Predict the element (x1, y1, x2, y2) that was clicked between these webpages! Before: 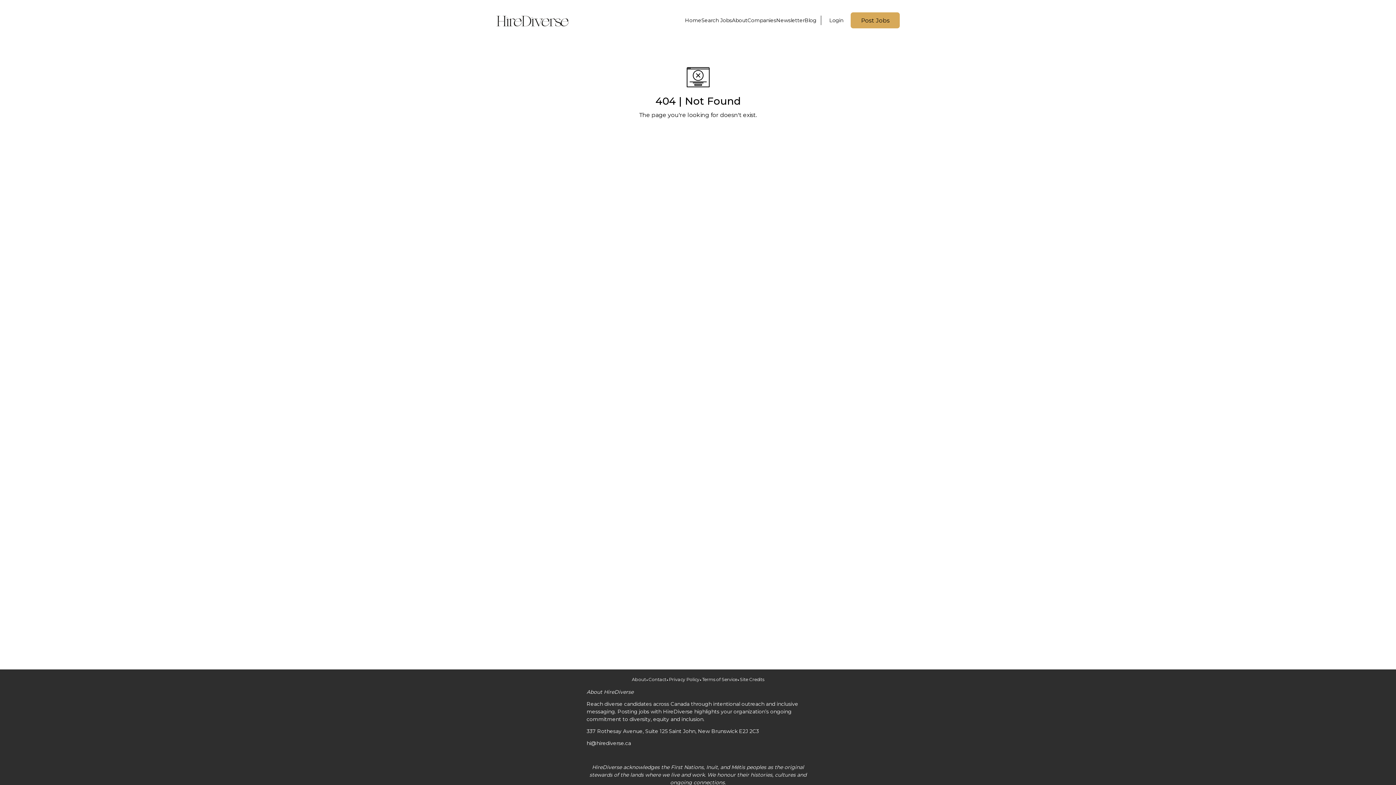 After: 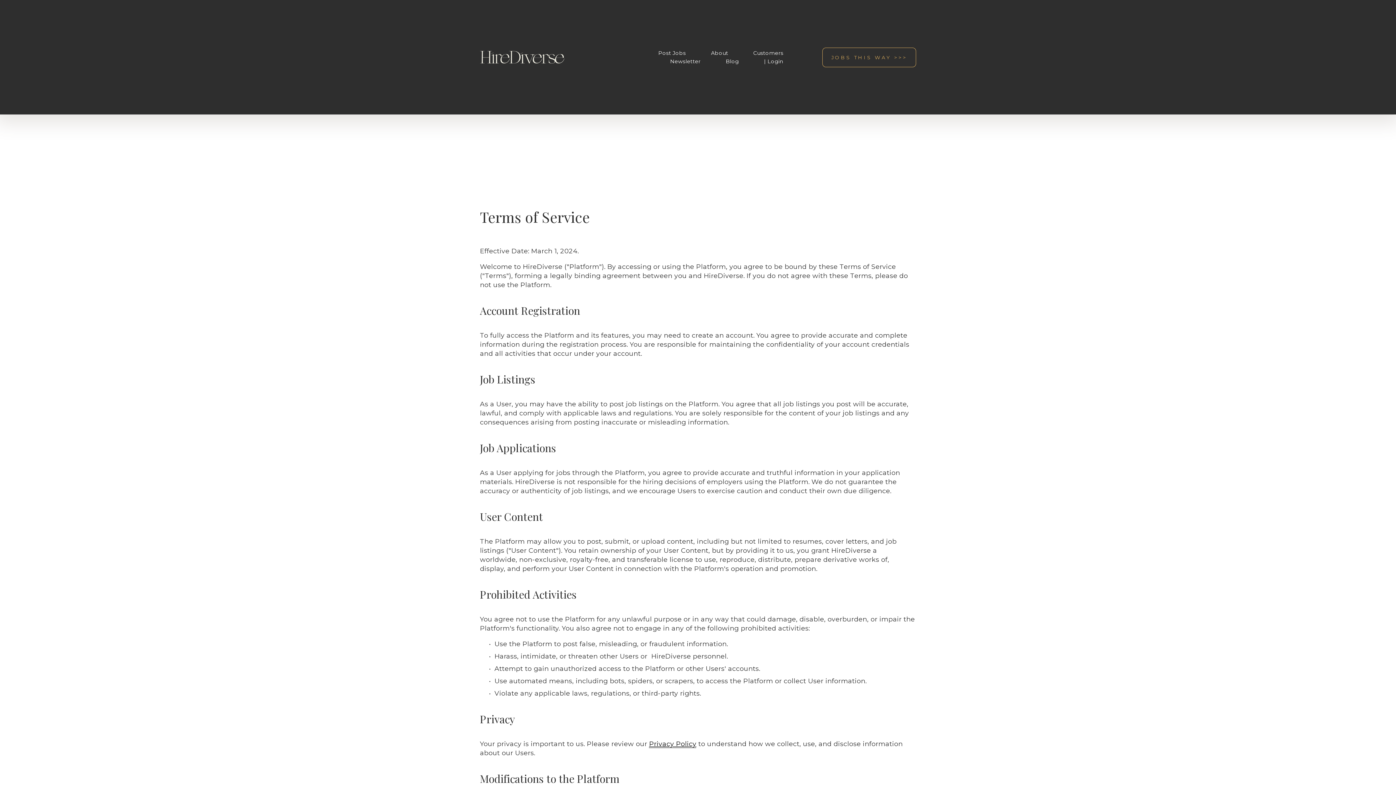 Action: bbox: (702, 676, 737, 683) label: Terms of Service